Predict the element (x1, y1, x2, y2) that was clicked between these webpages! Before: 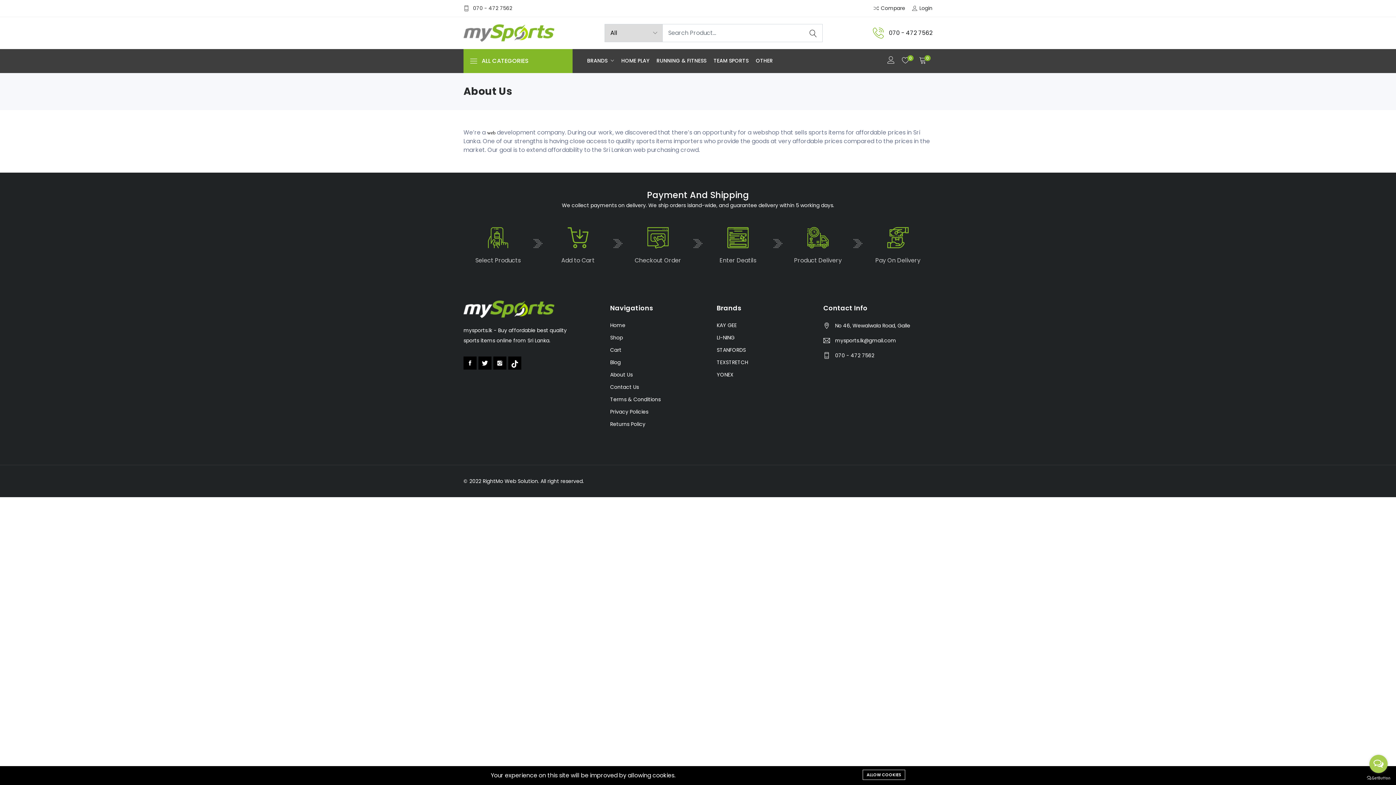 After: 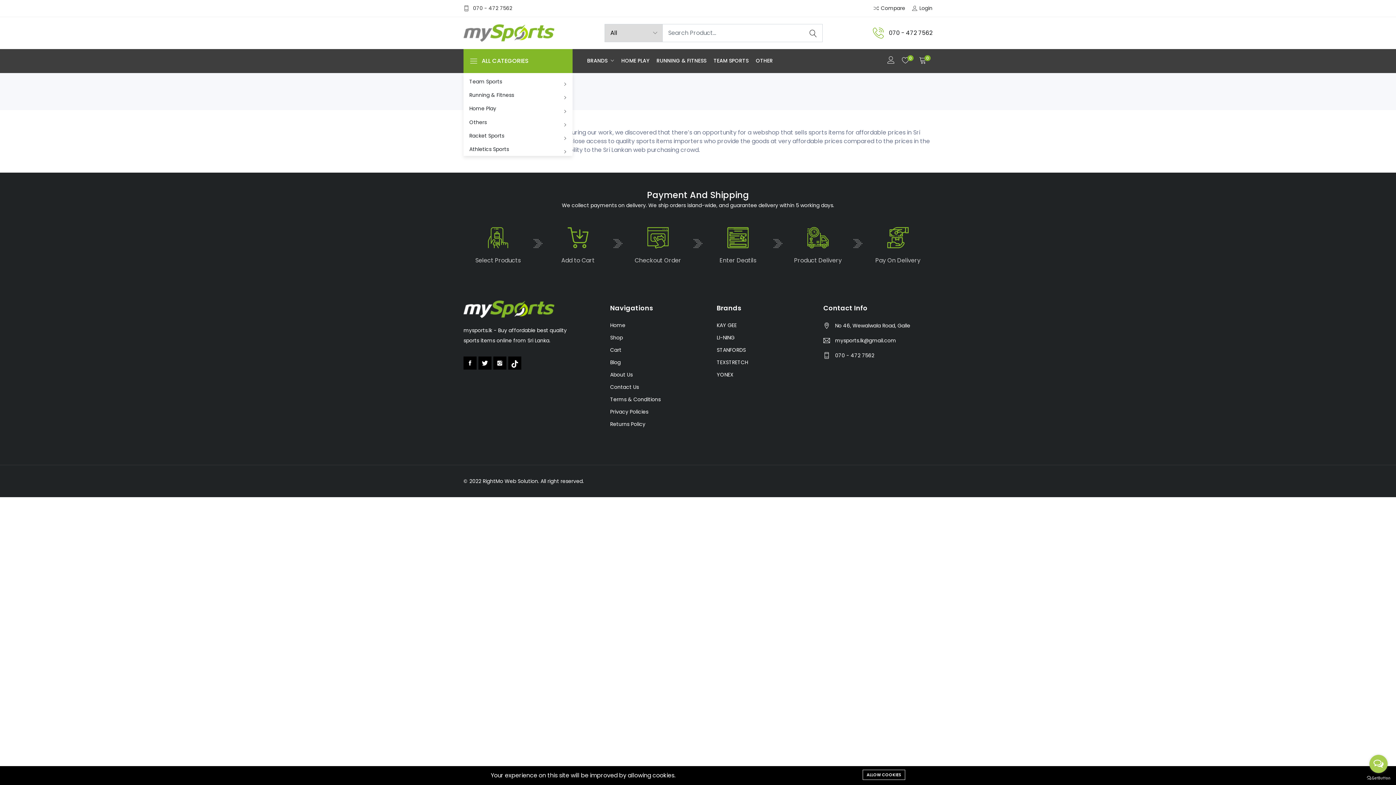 Action: label: ALL CATEGORIES bbox: (463, 48, 572, 73)